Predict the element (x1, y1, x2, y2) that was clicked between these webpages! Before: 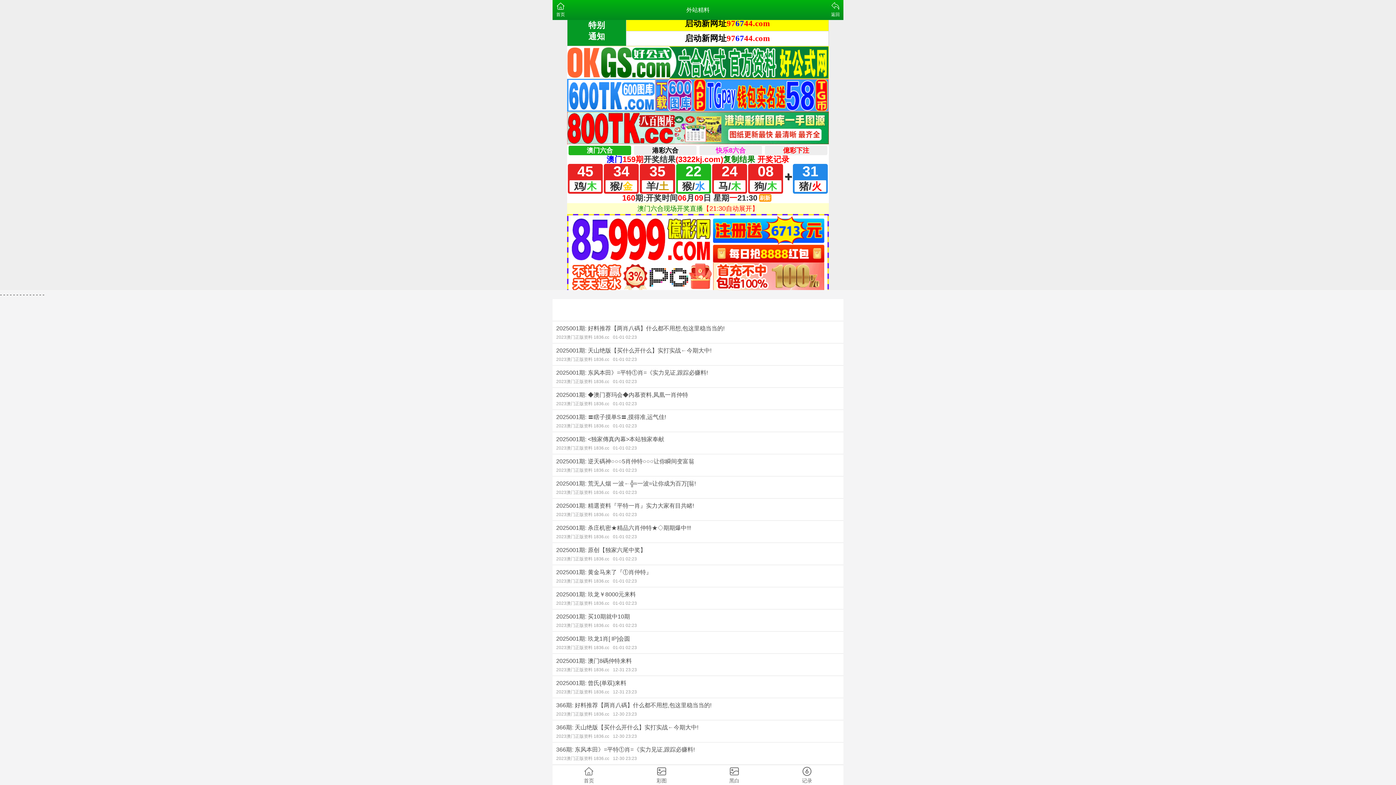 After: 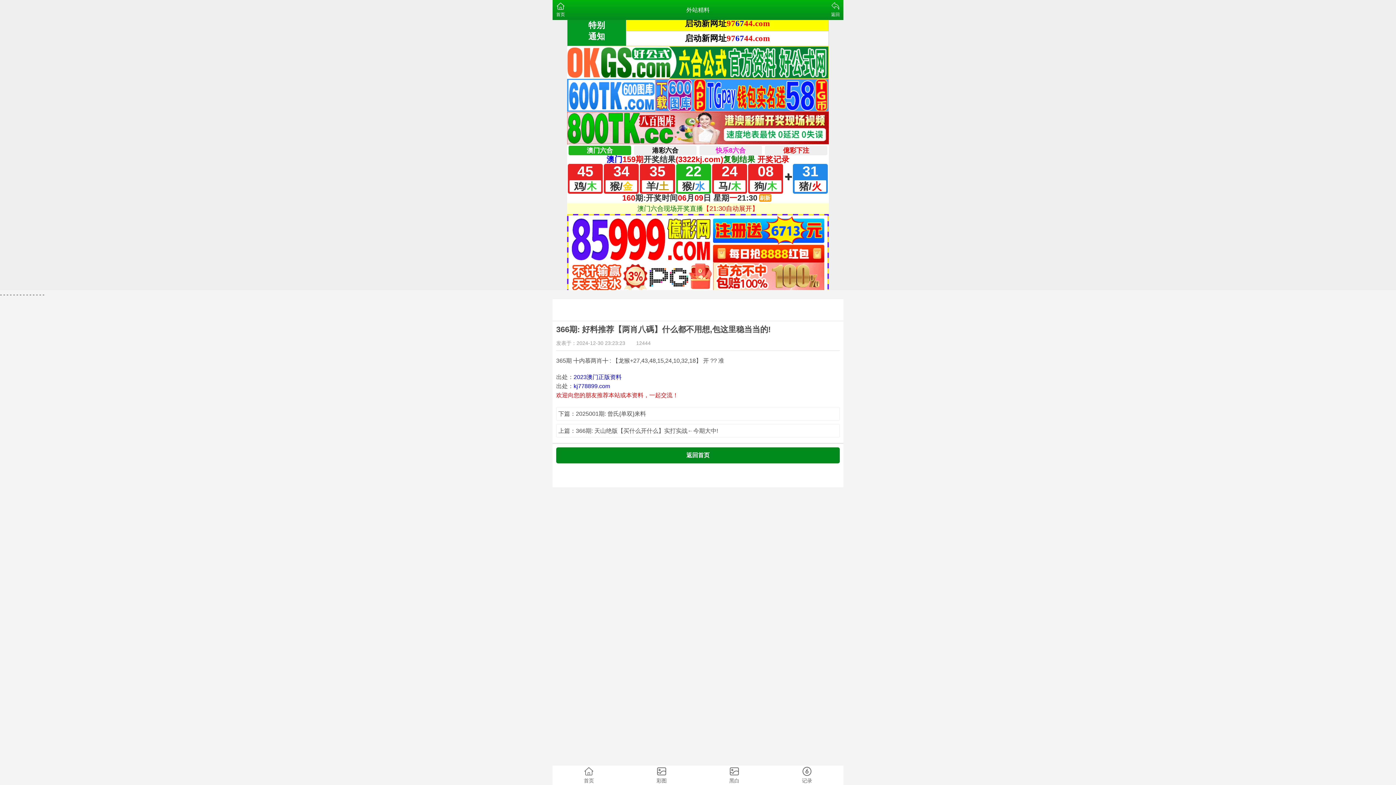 Action: bbox: (552, 698, 843, 720) label: 366期: 好料推荐【两肖八碼】什么都不用想,包这里稳当当的!
2023澳门正版资料 1836.cc12-30 23:23